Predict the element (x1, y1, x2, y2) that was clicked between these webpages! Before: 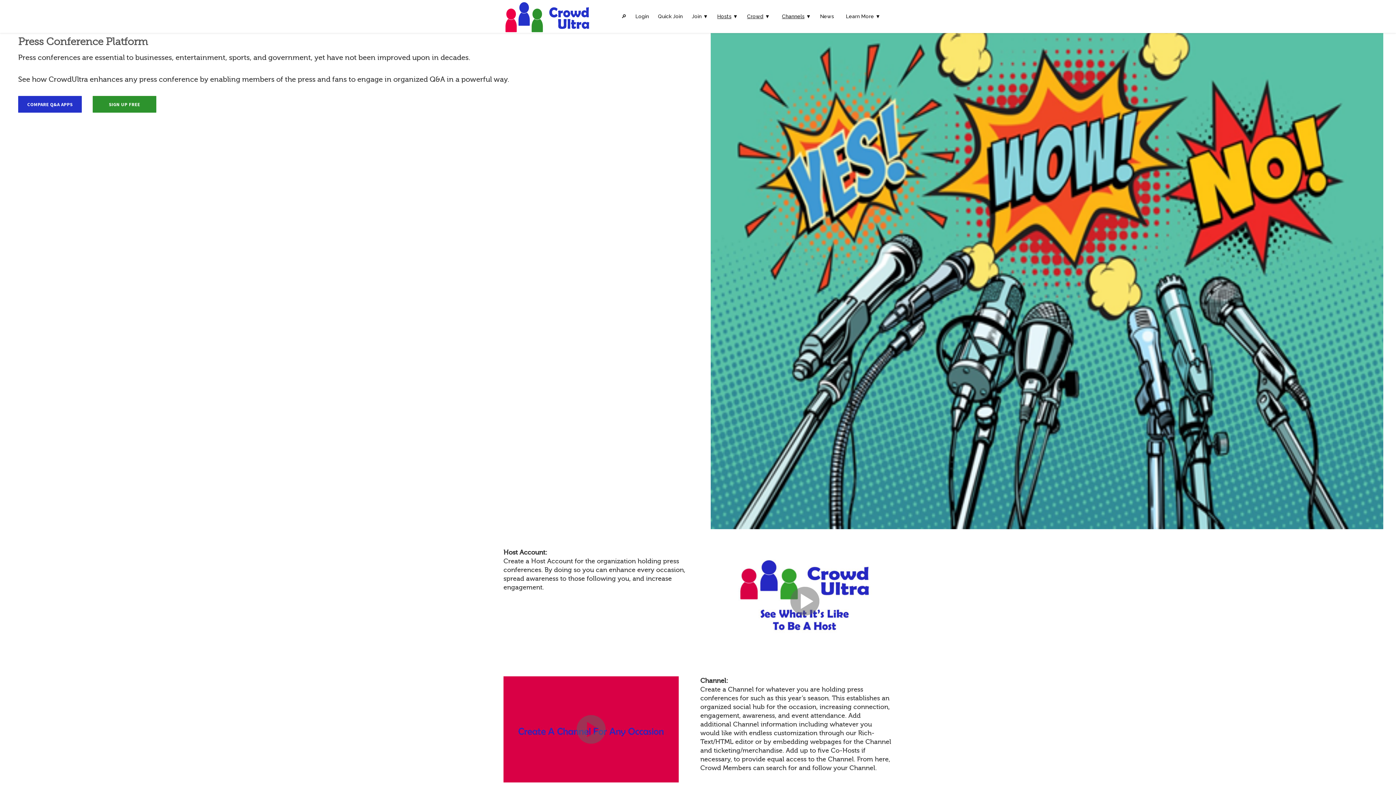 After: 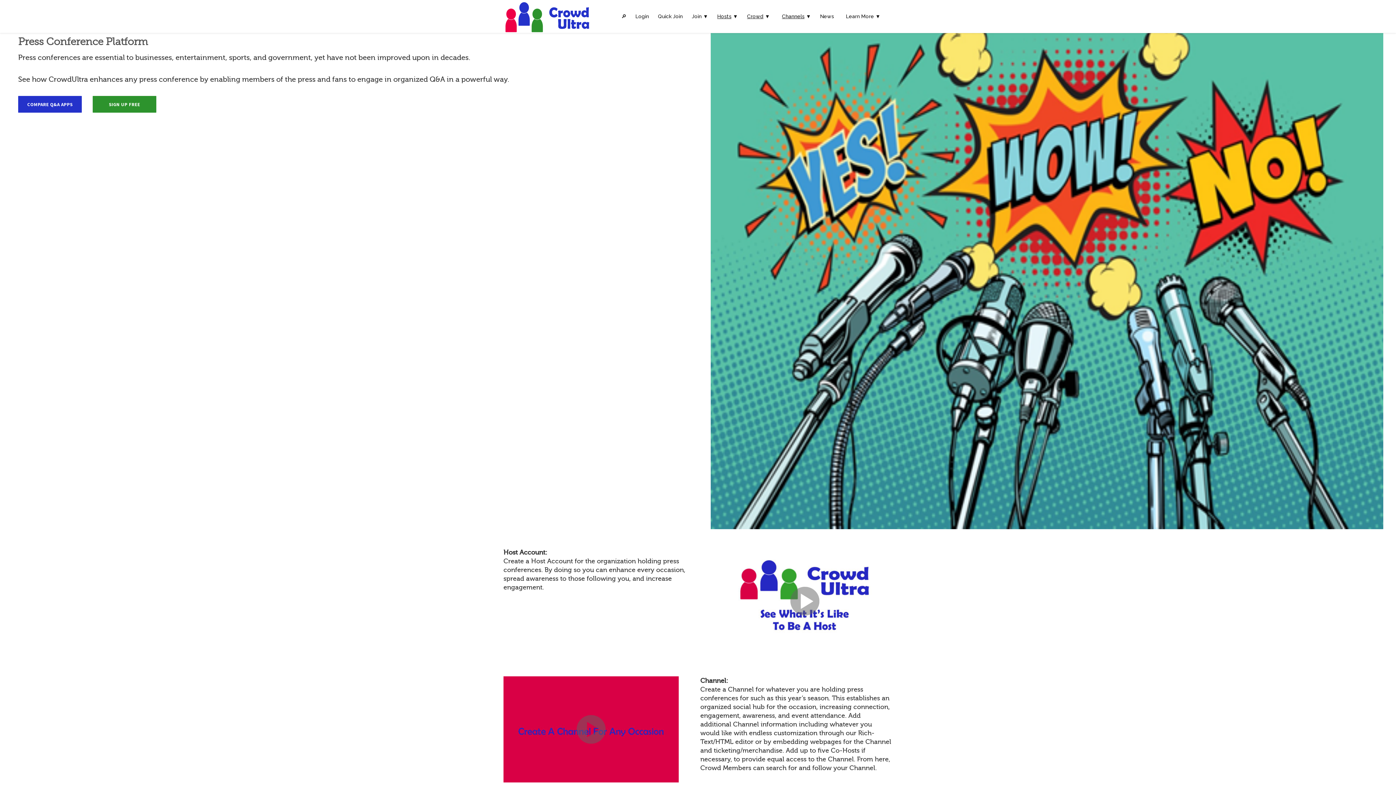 Action: label: COMPARE Q&A APPS bbox: (18, 96, 81, 112)